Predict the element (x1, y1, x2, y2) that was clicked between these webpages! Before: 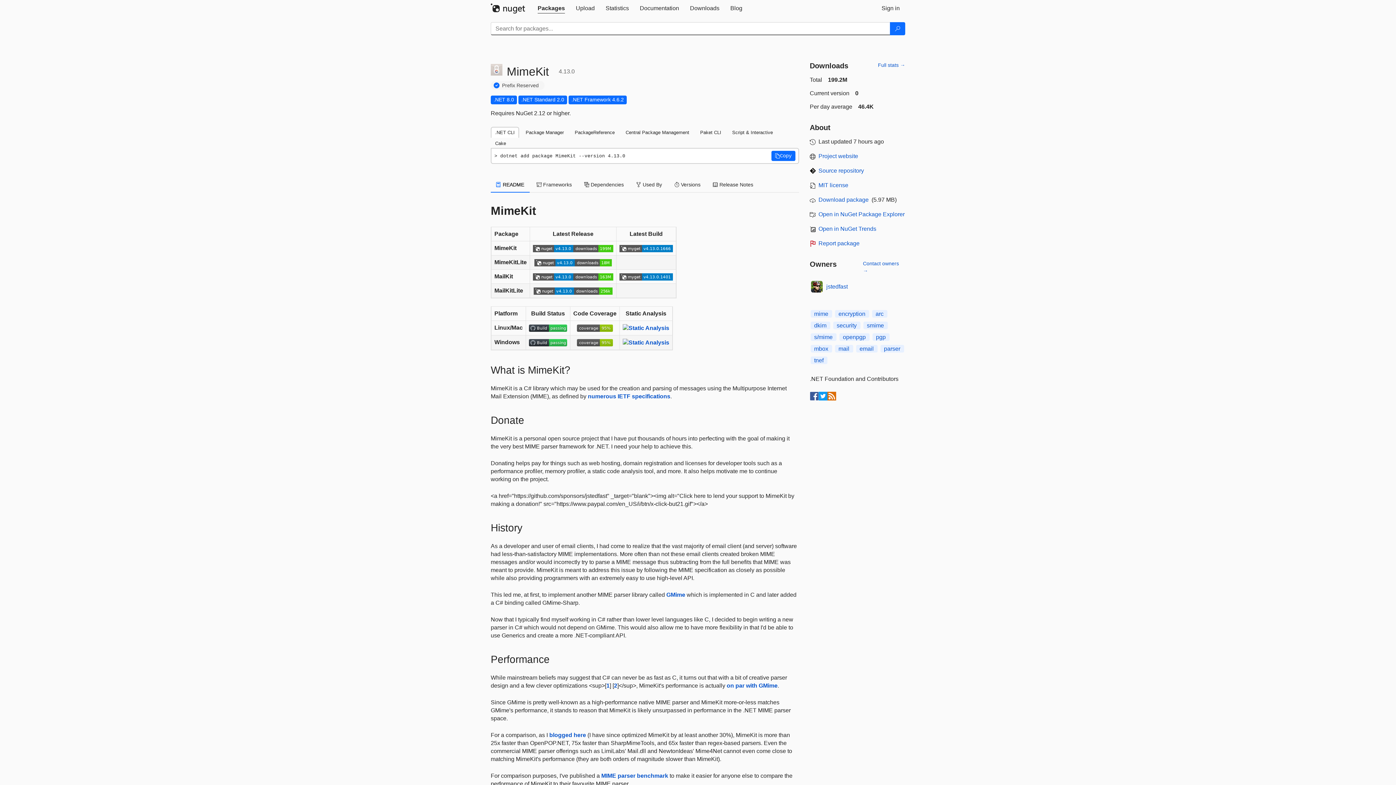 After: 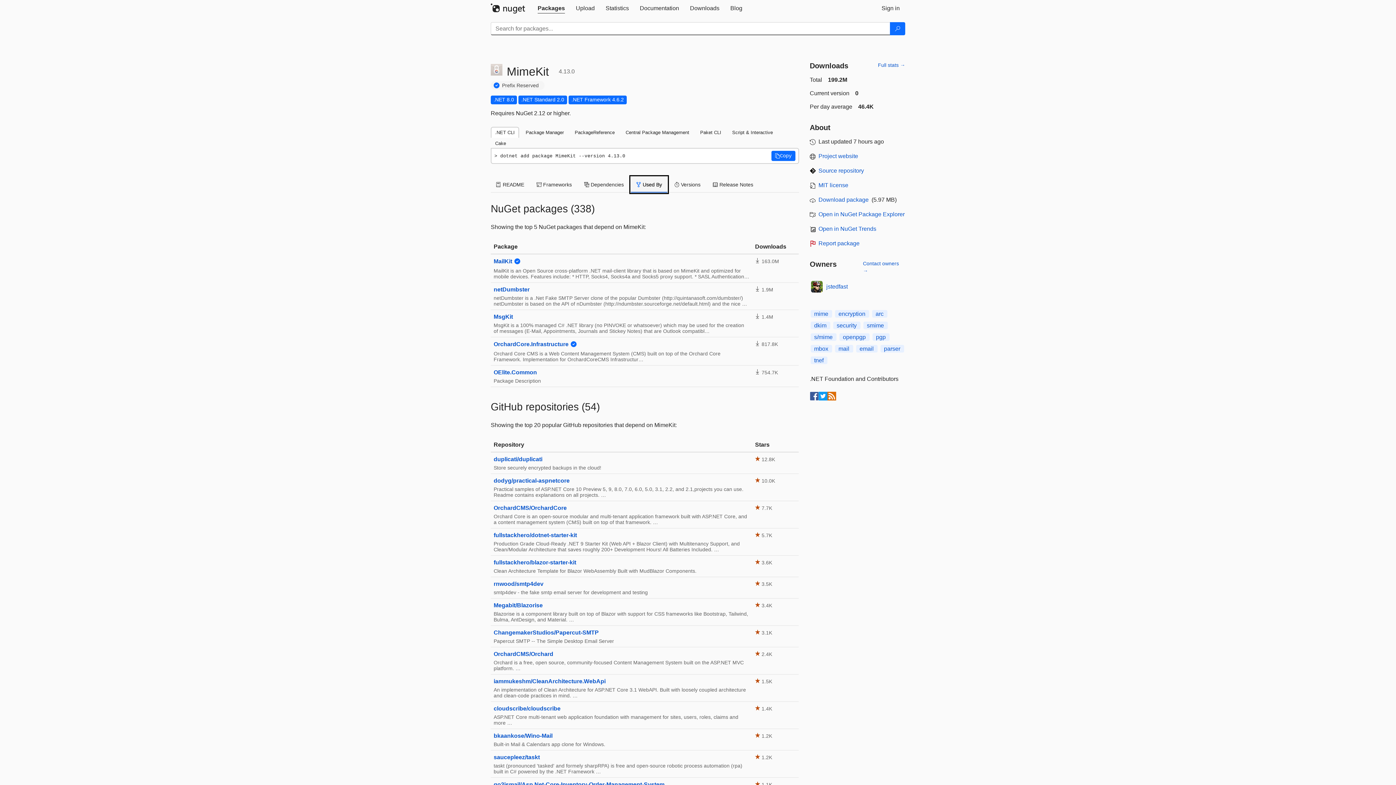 Action: bbox: (630, 176, 667, 192) label:  Used By